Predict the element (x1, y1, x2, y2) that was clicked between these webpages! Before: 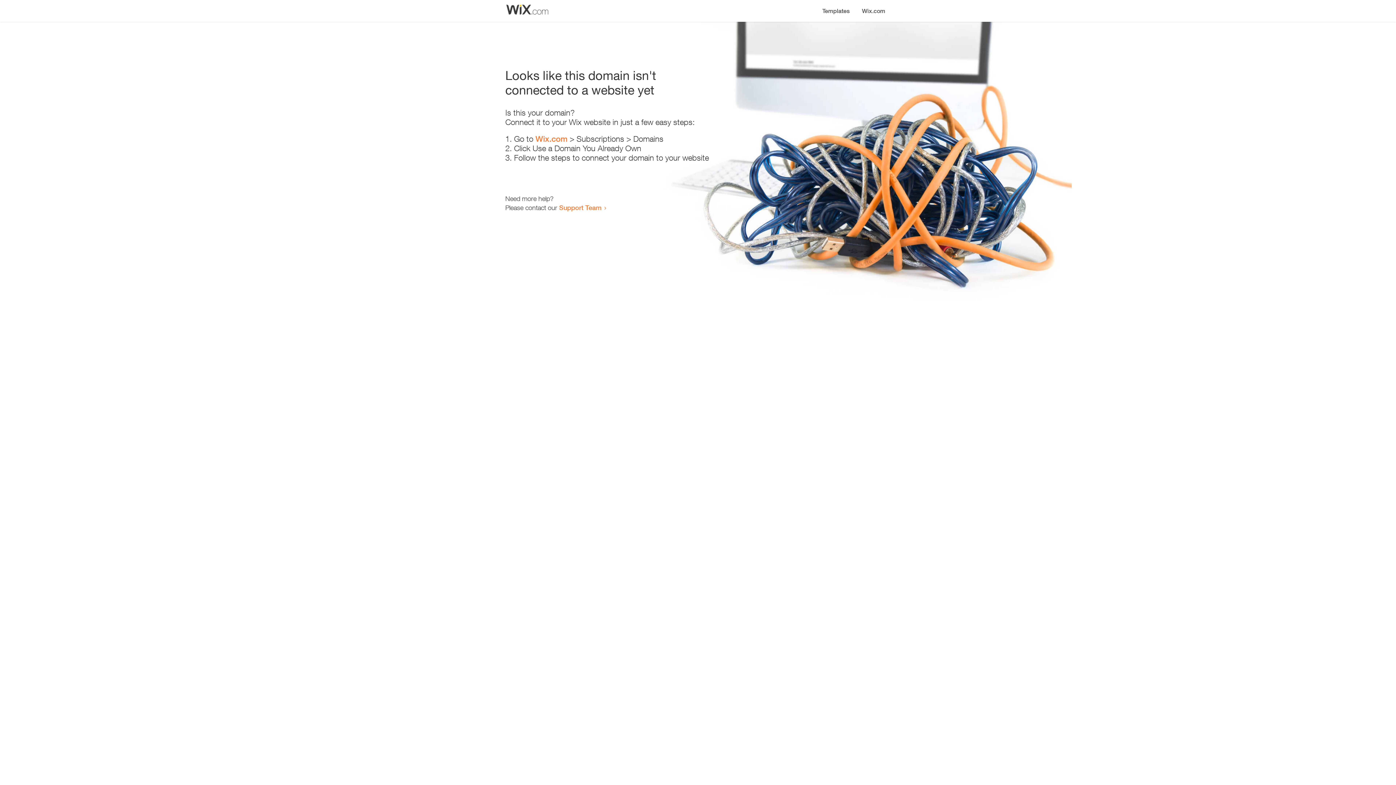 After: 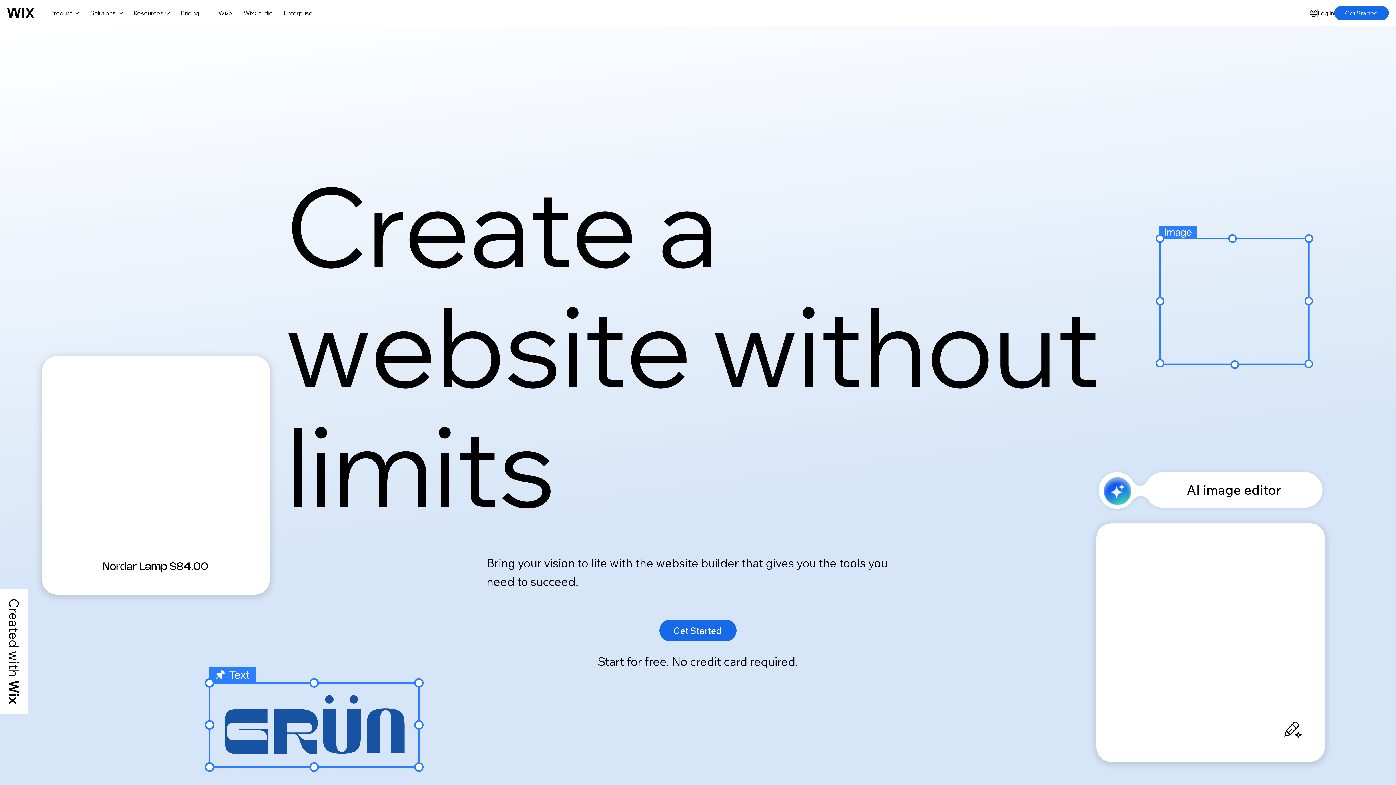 Action: label: Wix.com bbox: (856, 0, 890, 14)